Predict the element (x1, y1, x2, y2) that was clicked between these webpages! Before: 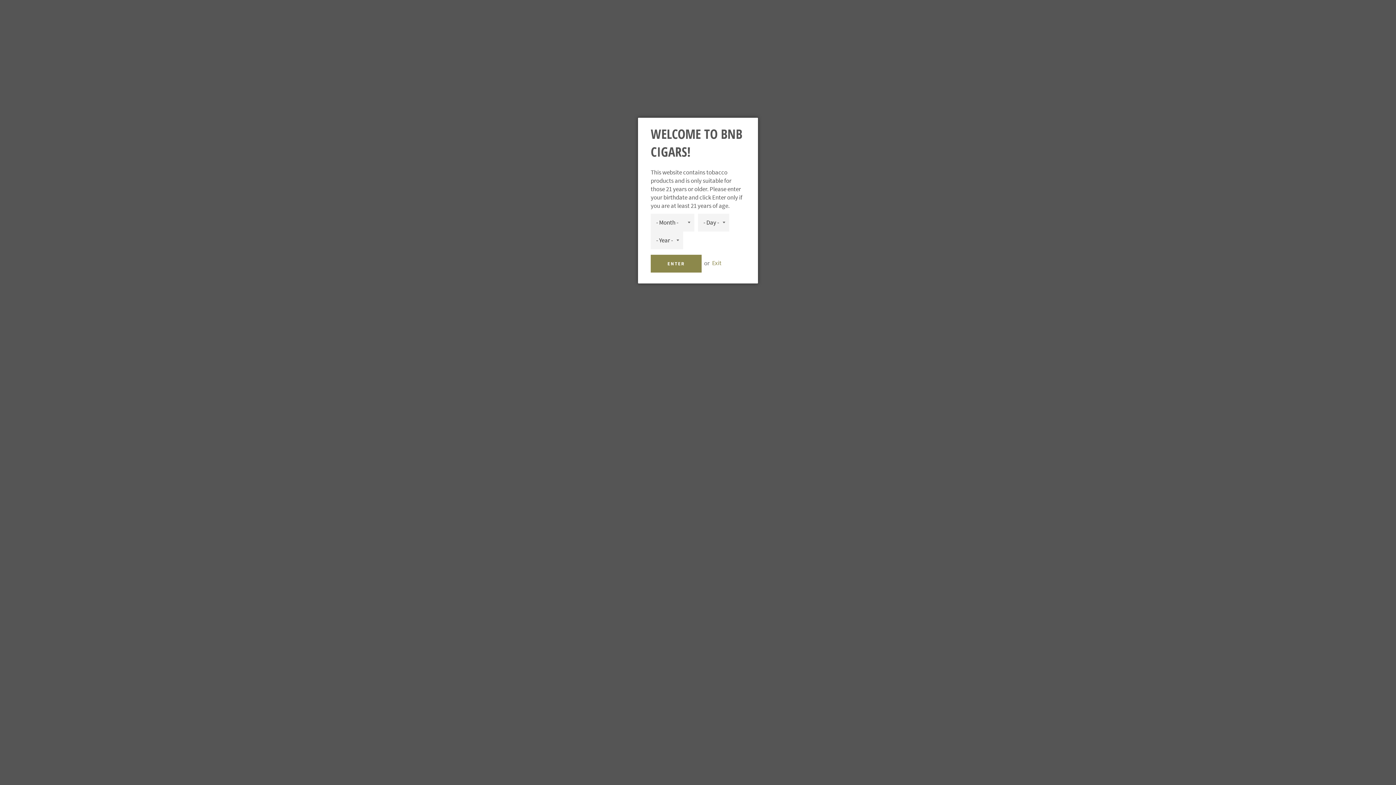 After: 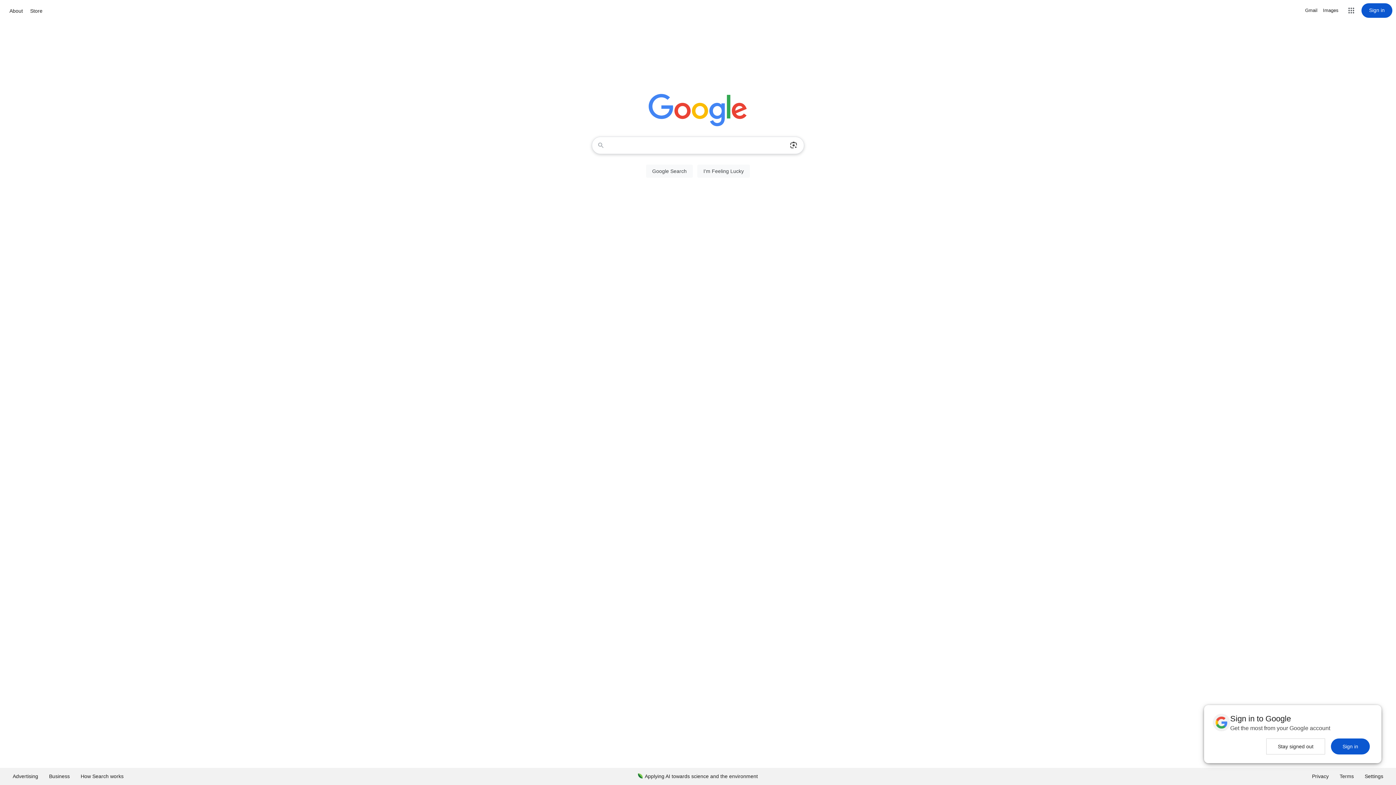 Action: bbox: (650, 254, 701, 272) label: ENTER